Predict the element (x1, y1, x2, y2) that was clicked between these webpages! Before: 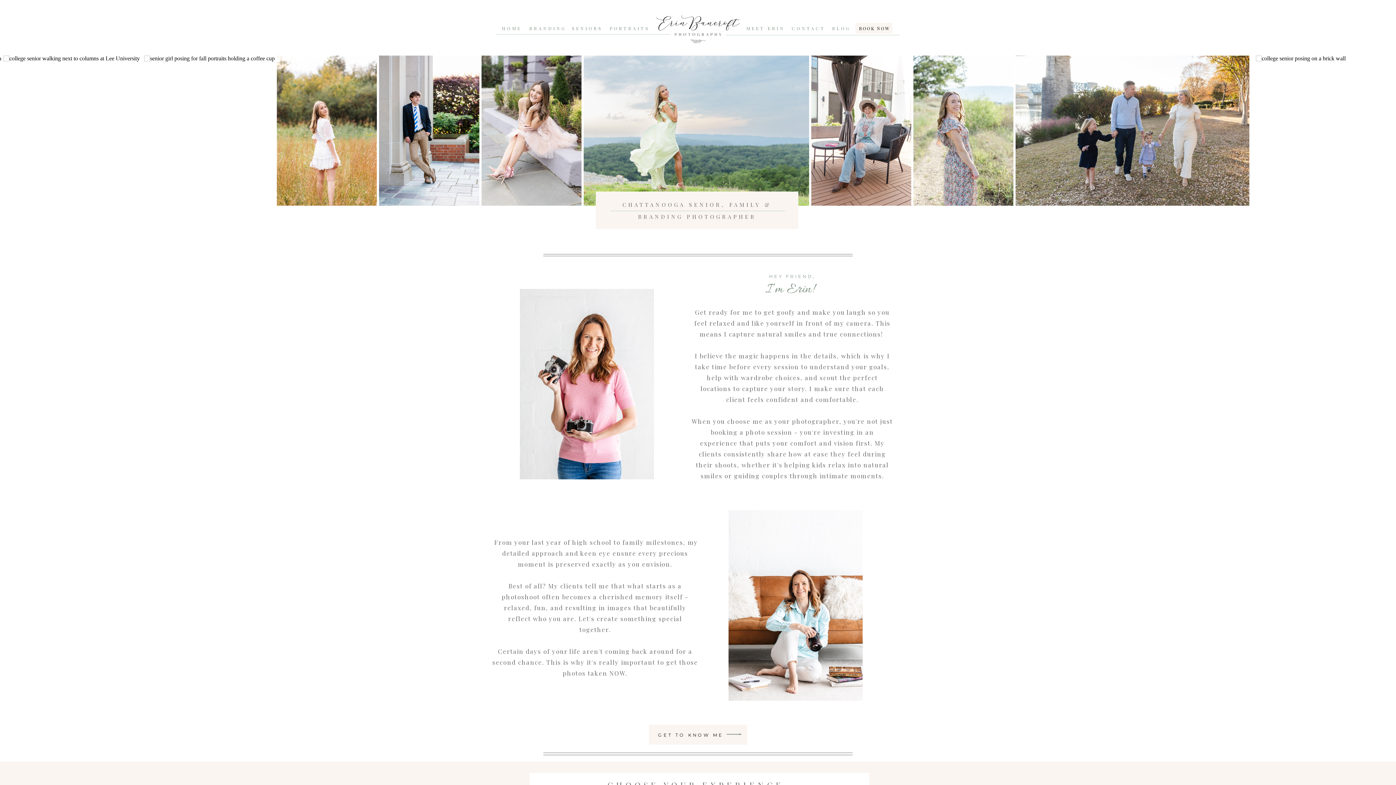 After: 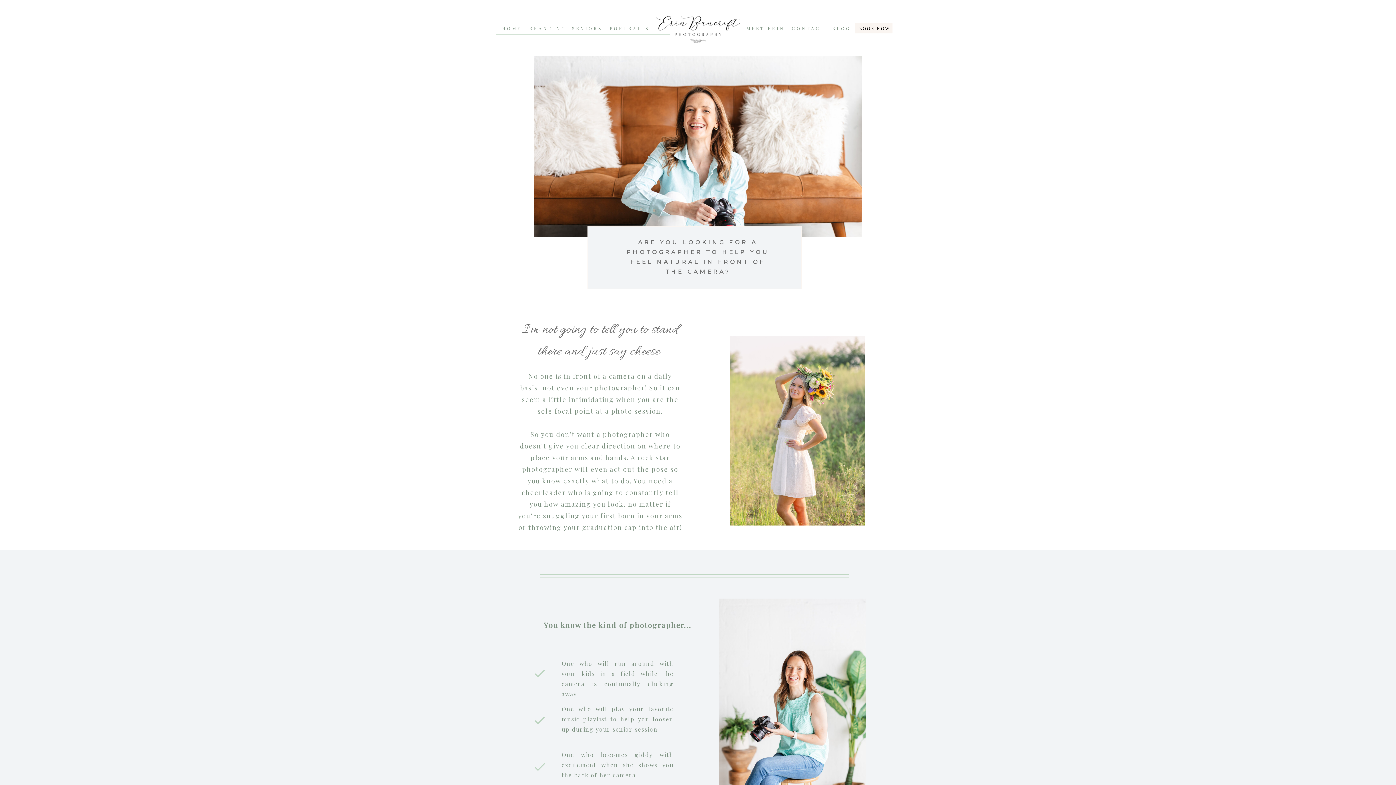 Action: bbox: (724, 716, 744, 753)